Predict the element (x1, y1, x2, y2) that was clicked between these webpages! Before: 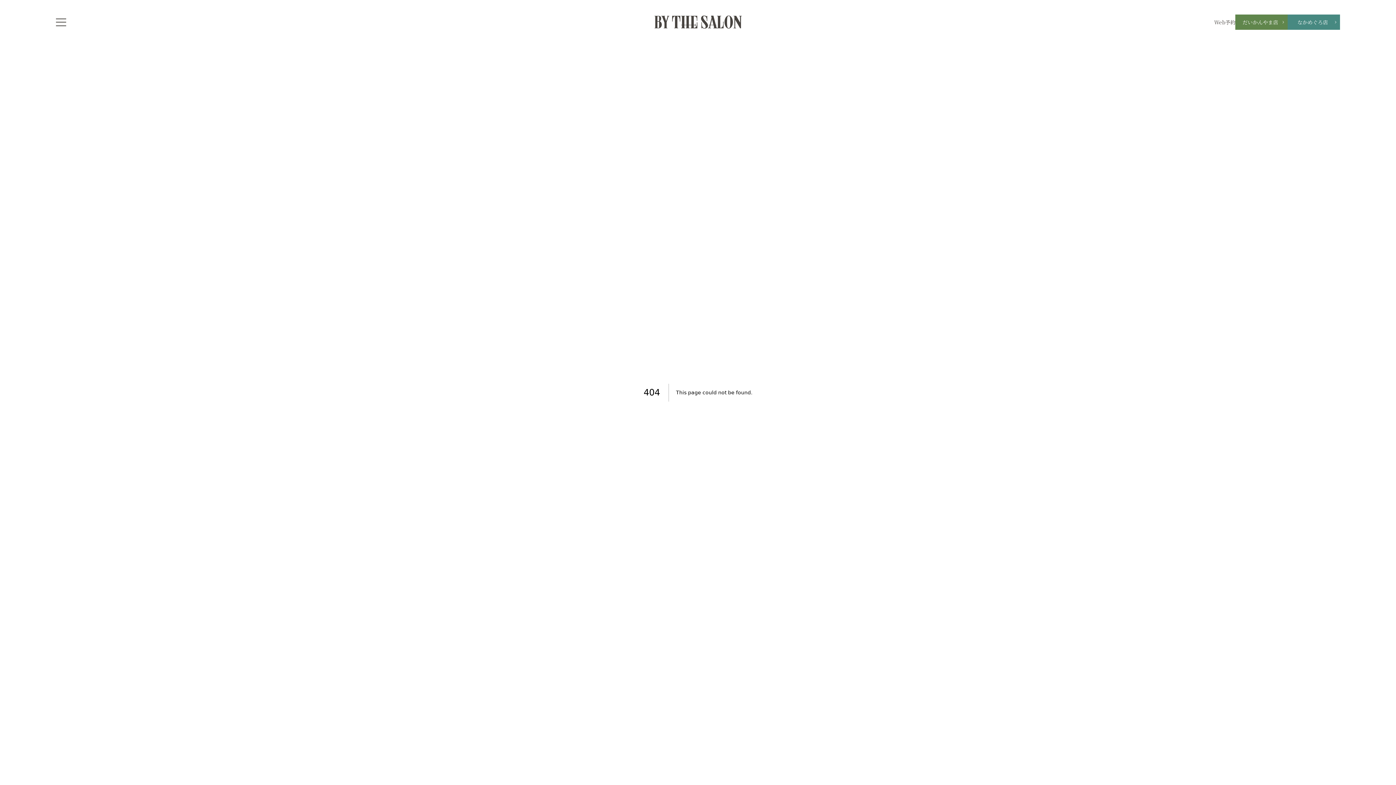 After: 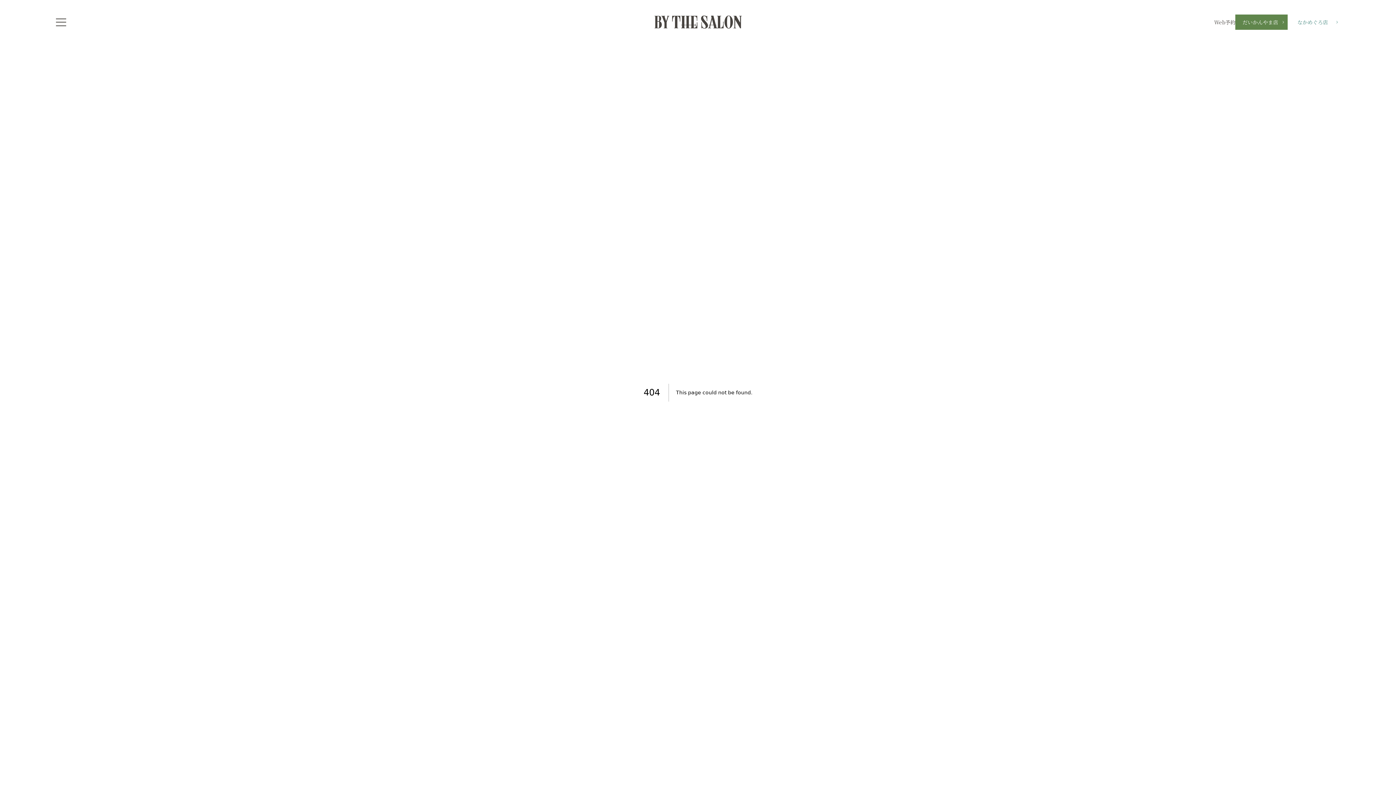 Action: bbox: (1288, 14, 1340, 29) label: なかめぐろ店